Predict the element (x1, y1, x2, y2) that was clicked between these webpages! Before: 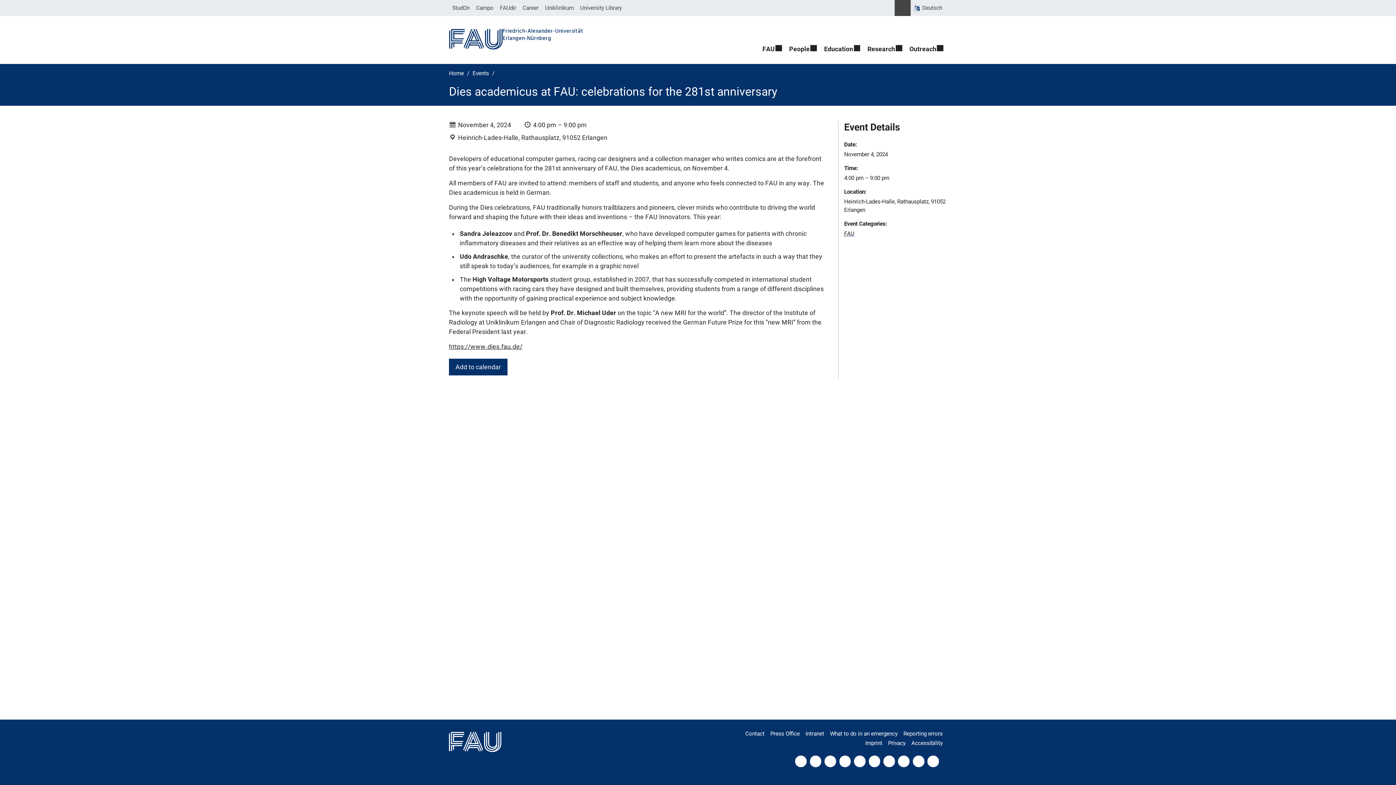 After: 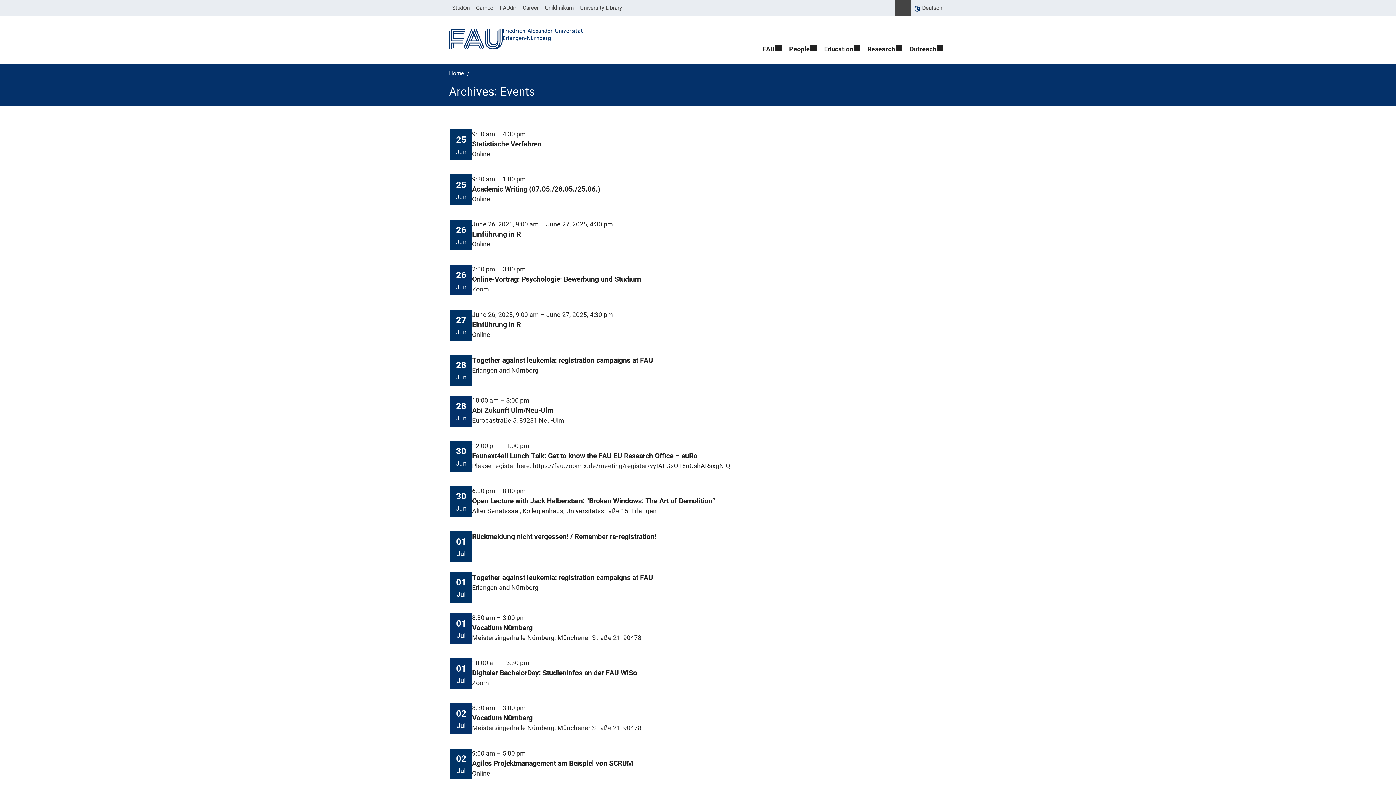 Action: bbox: (470, 70, 490, 76) label: Events